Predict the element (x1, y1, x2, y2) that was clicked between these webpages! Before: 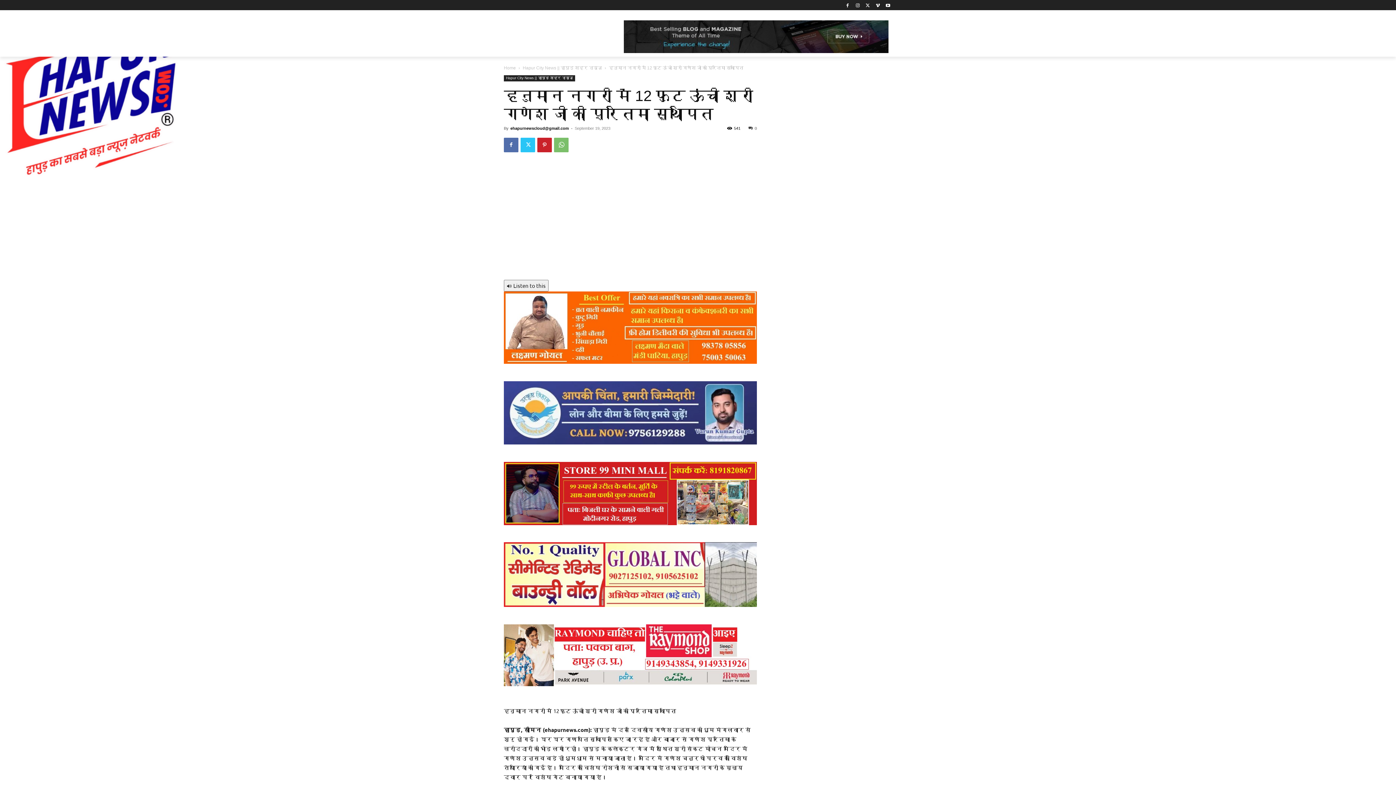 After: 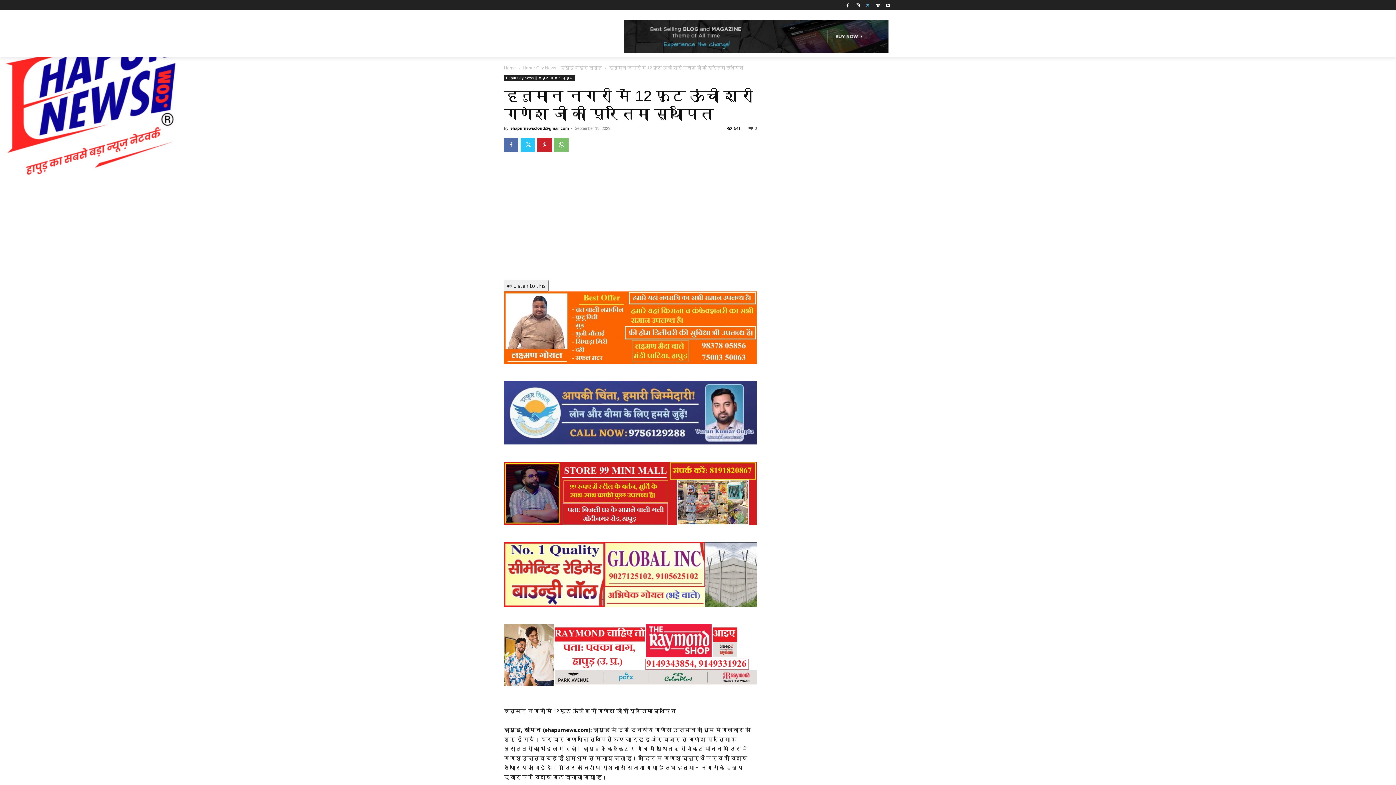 Action: bbox: (863, 0, 872, 9)